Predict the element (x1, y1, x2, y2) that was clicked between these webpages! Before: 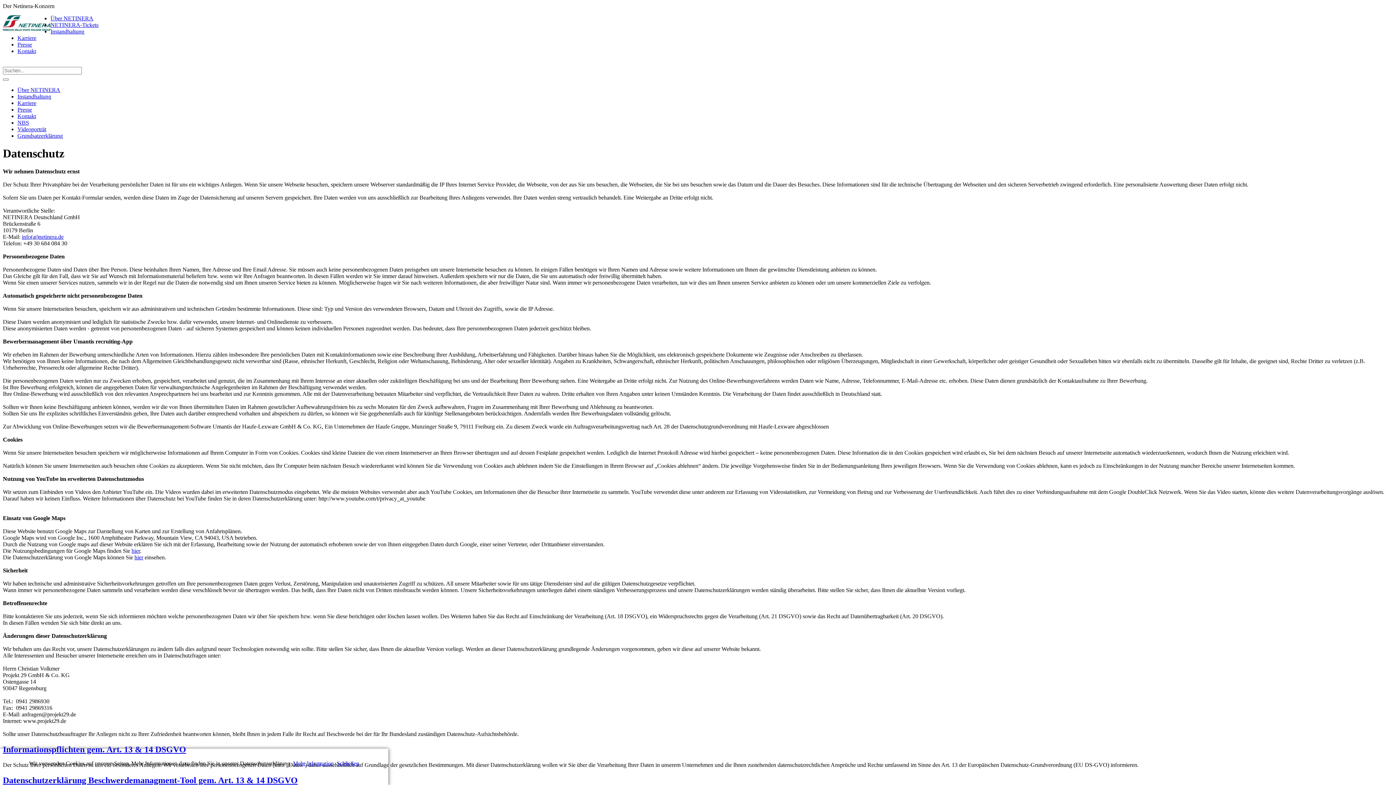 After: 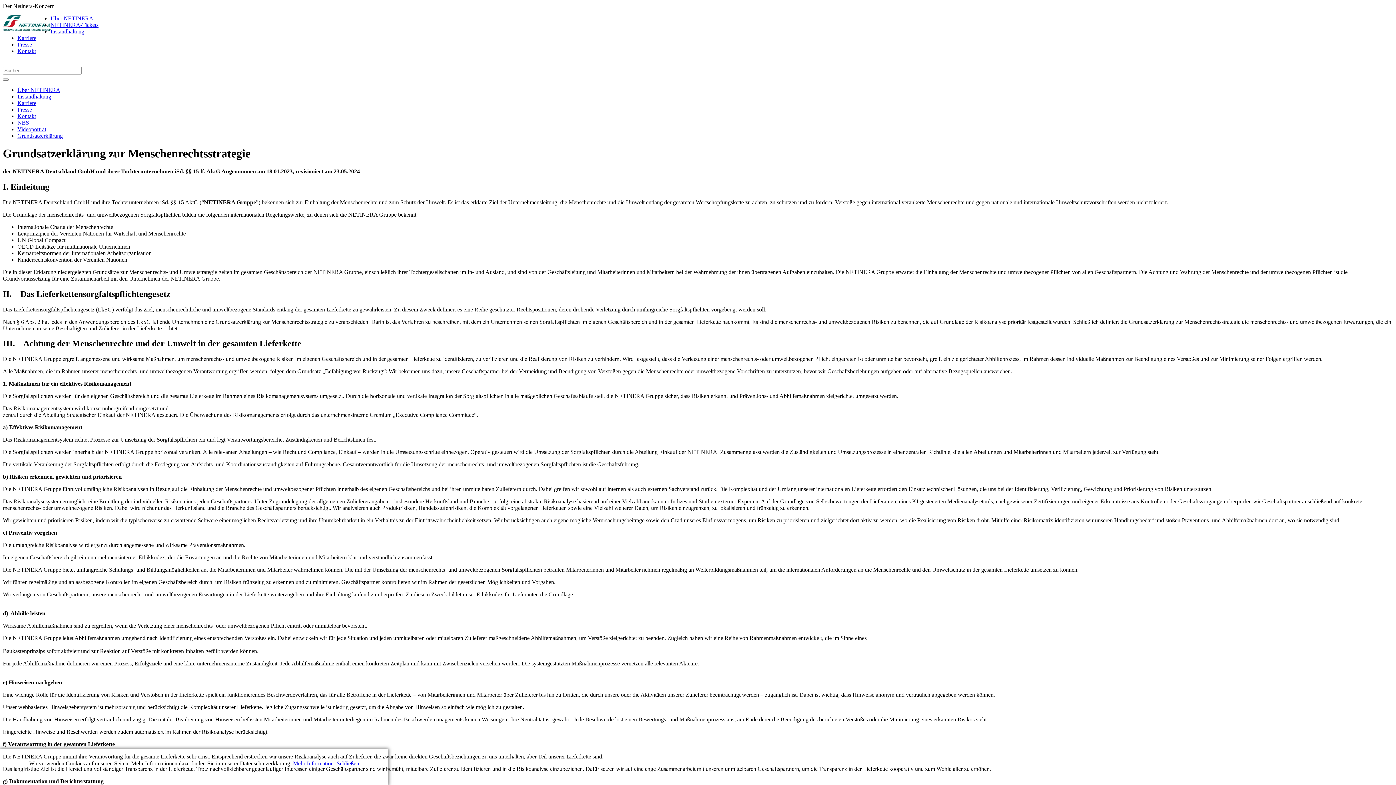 Action: label: Grundsatzerklärung bbox: (17, 132, 62, 138)